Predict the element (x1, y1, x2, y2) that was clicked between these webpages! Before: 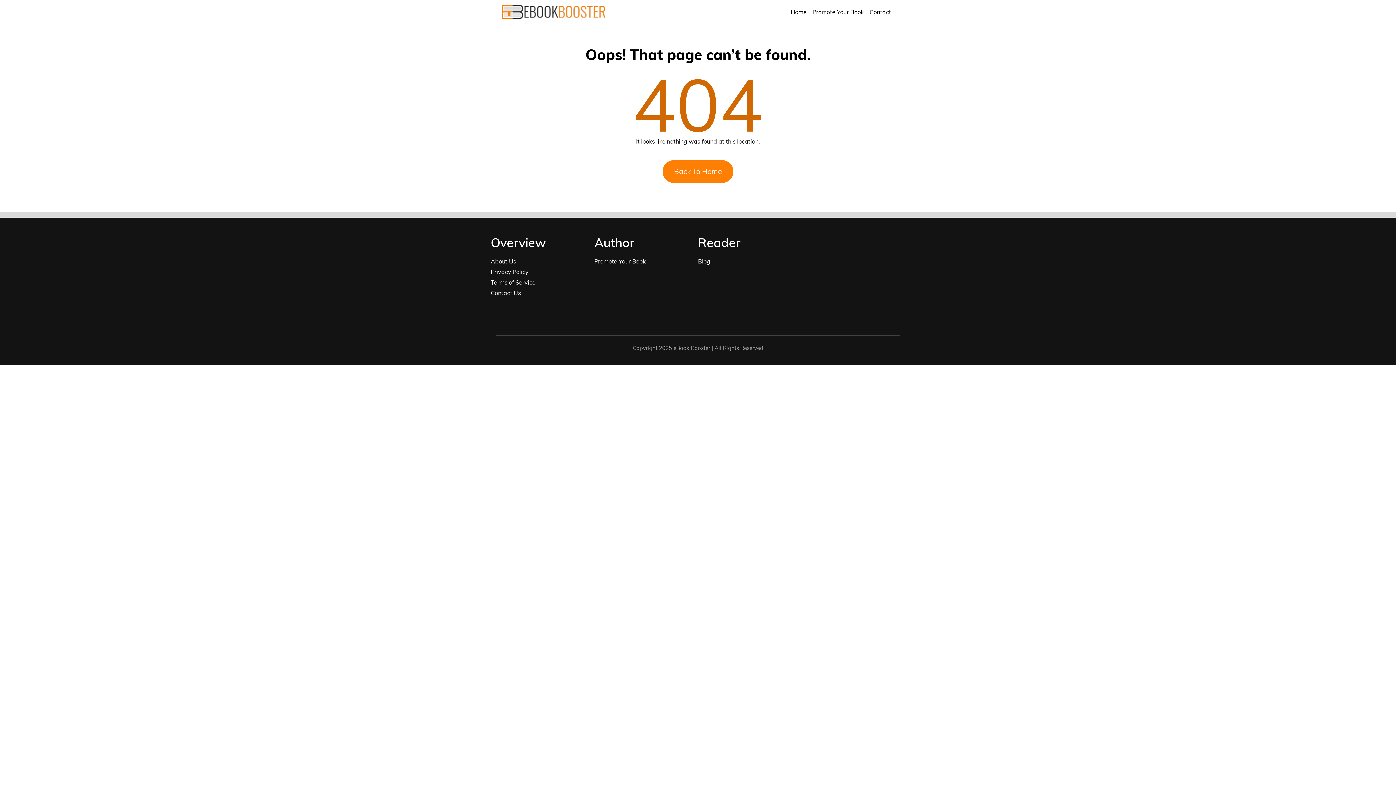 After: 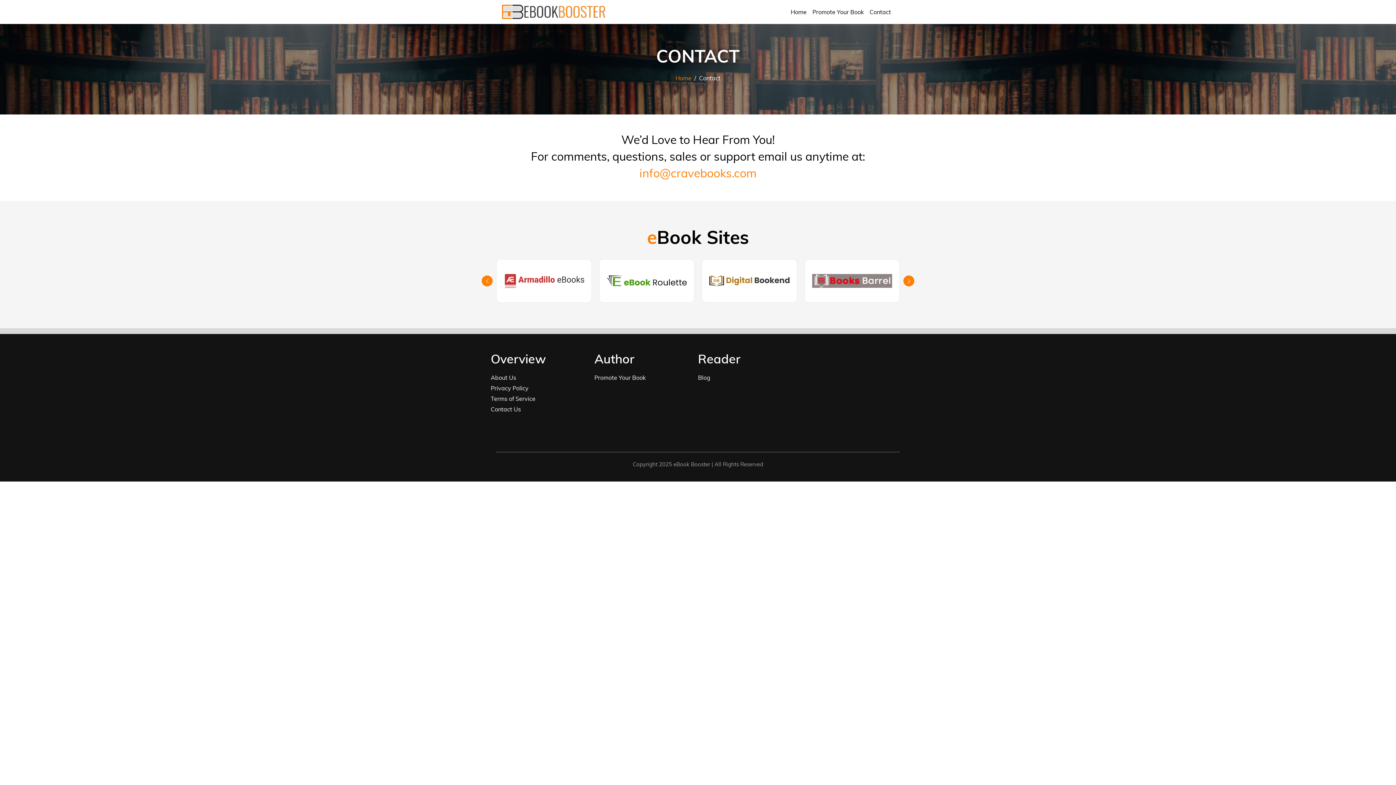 Action: label: Contact bbox: (866, 4, 894, 19)